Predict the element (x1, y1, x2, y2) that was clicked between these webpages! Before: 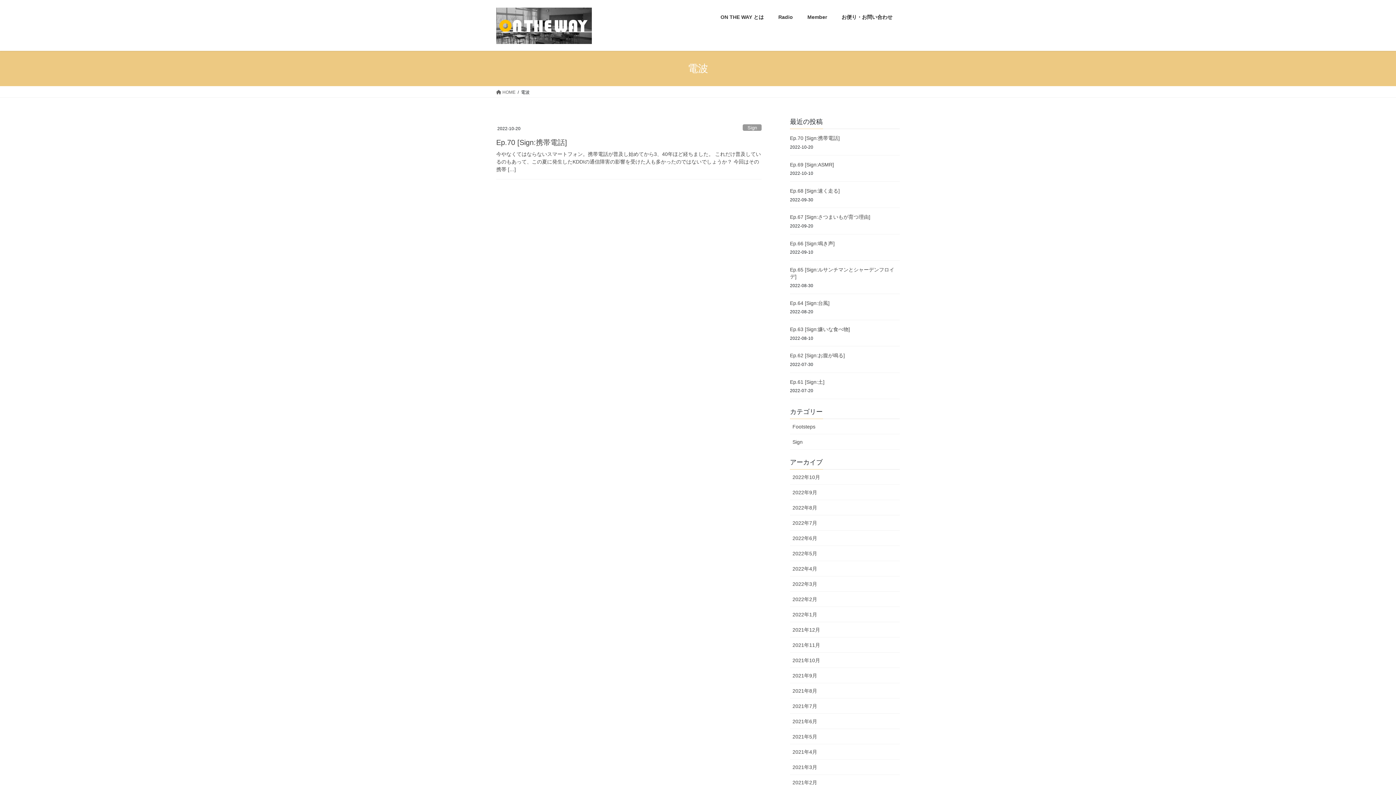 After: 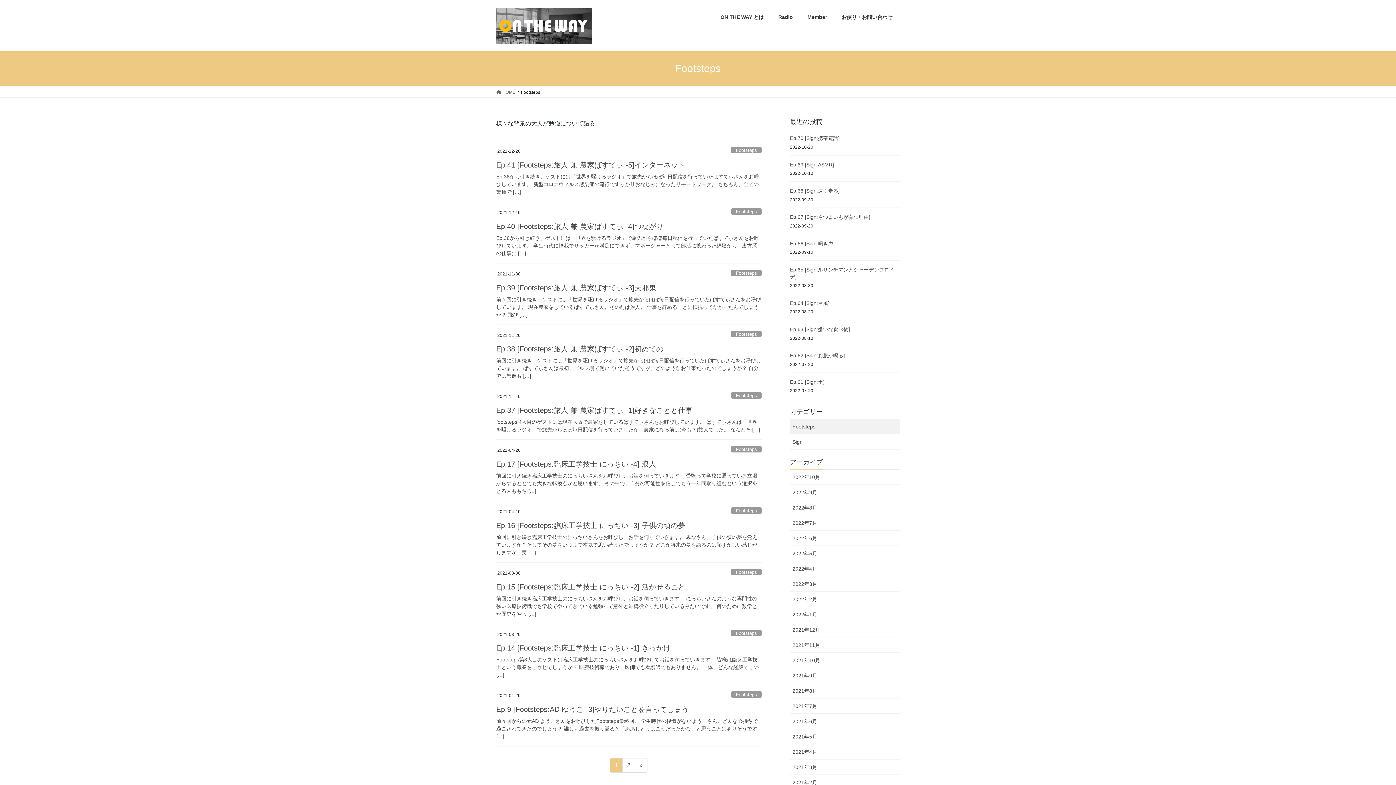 Action: bbox: (790, 419, 900, 434) label: Footsteps